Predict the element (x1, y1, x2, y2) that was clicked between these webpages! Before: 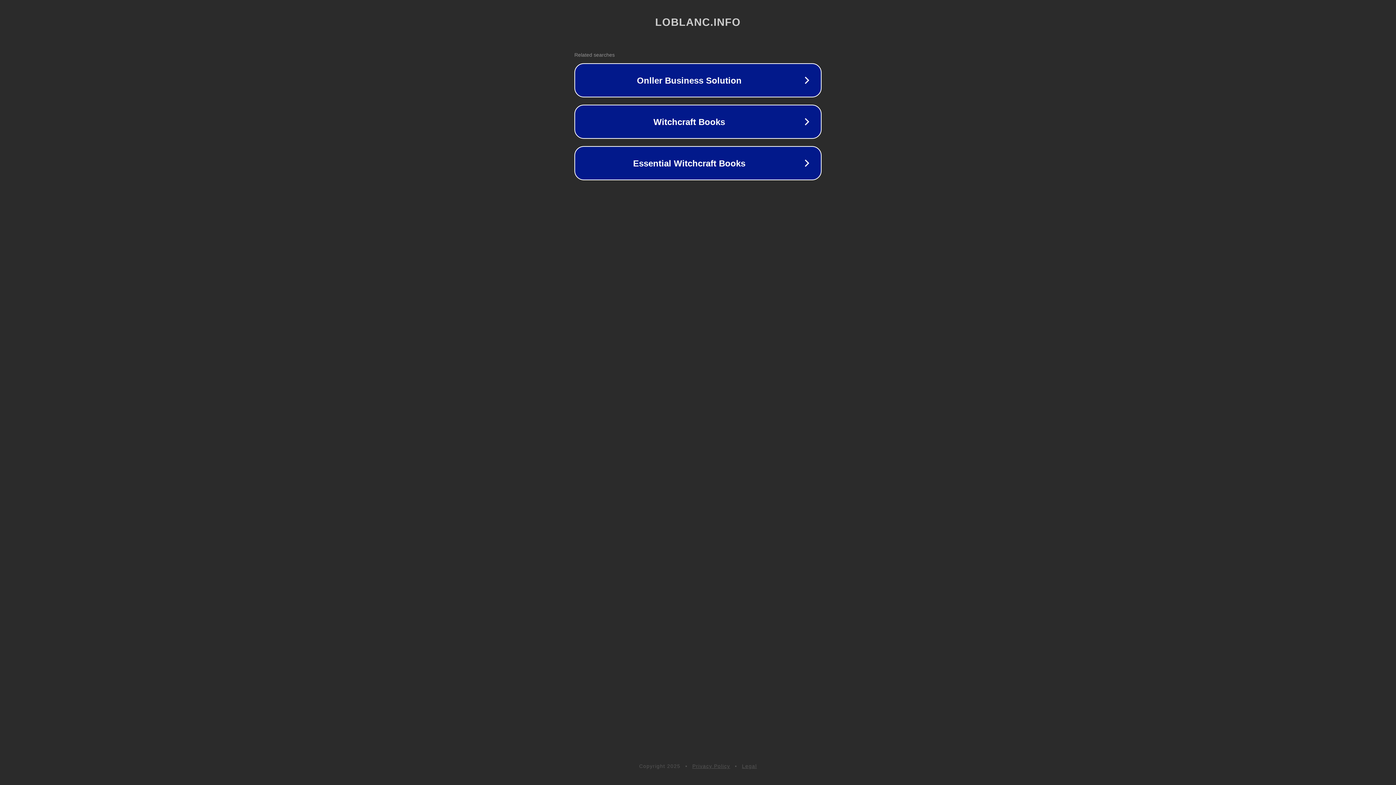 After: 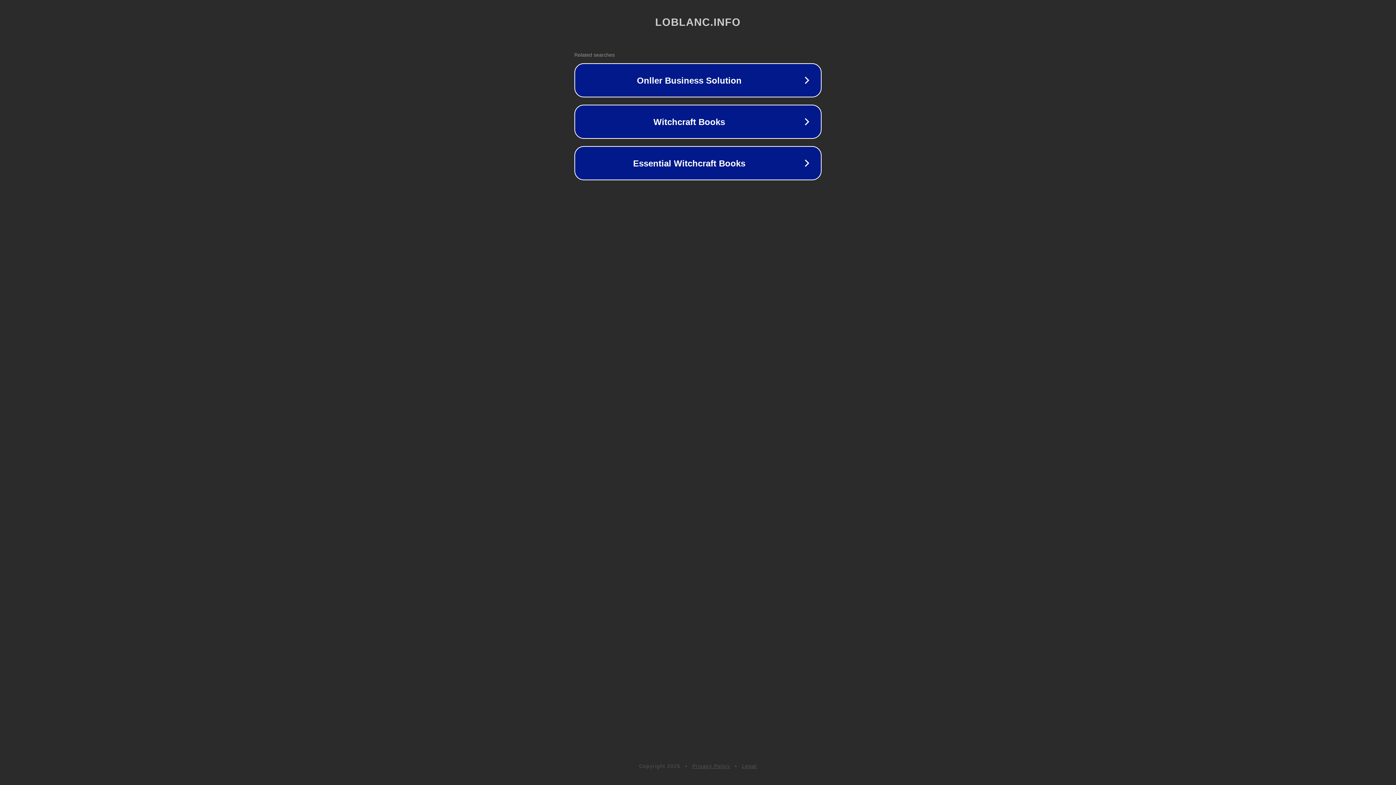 Action: label: Legal bbox: (742, 763, 757, 769)